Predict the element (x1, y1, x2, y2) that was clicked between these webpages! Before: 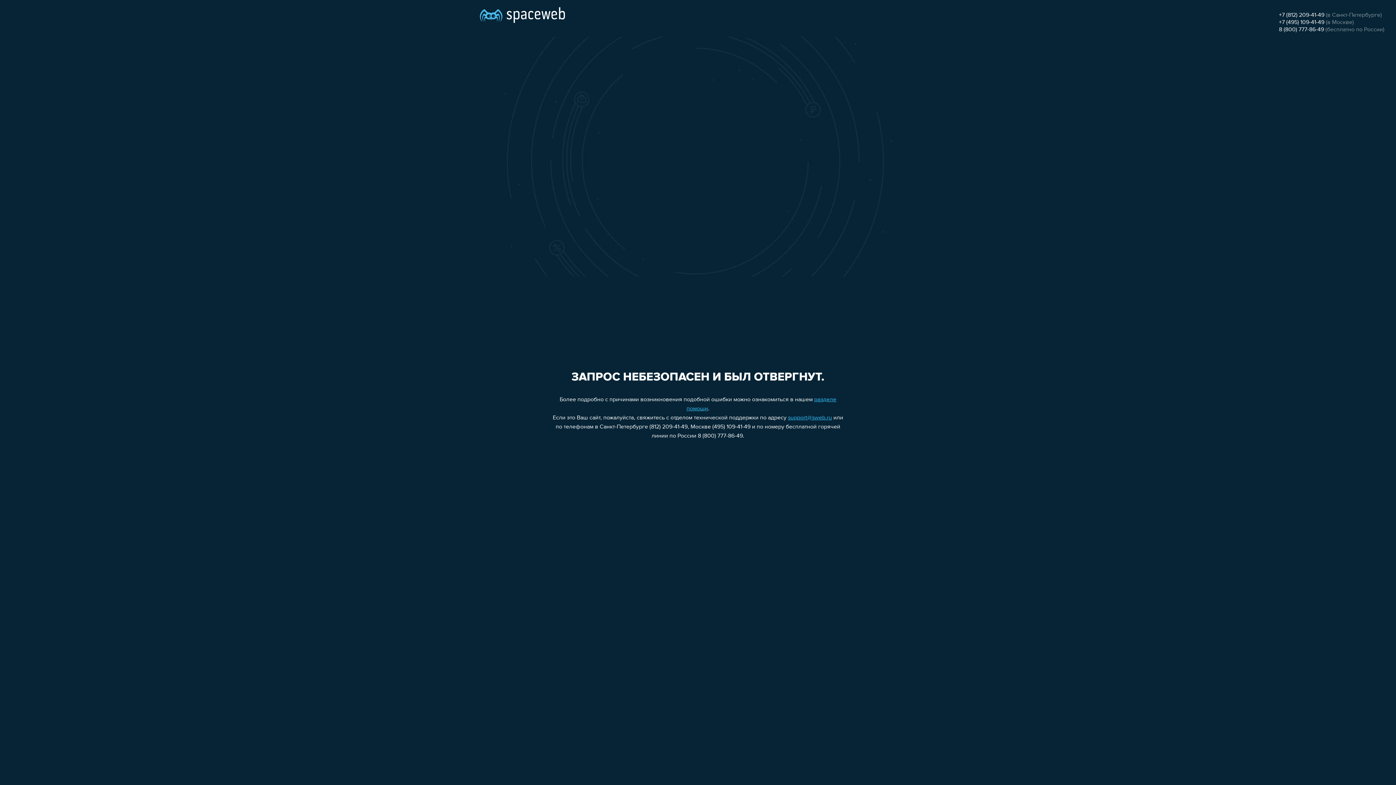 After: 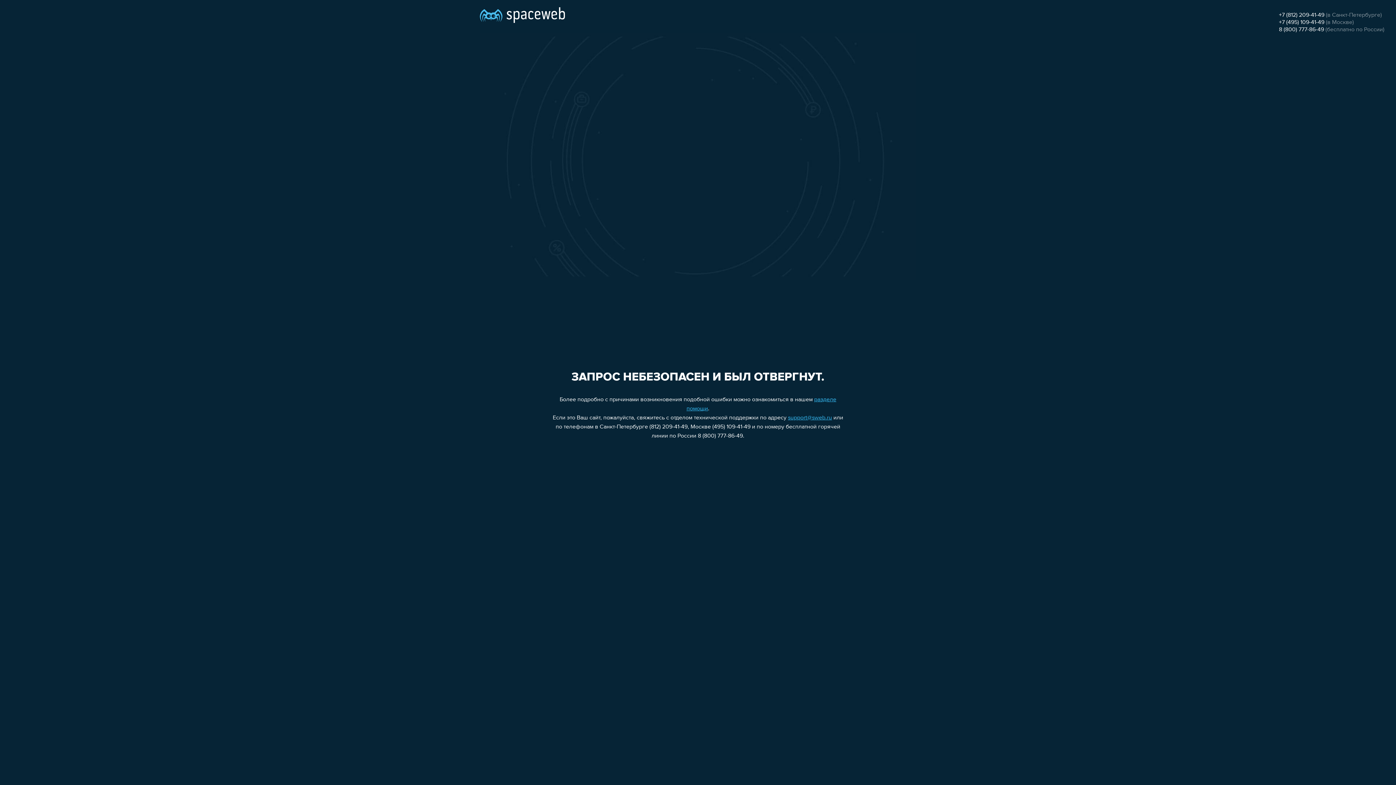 Action: bbox: (1279, 26, 1324, 32) label: 8 (800) 777-86-49